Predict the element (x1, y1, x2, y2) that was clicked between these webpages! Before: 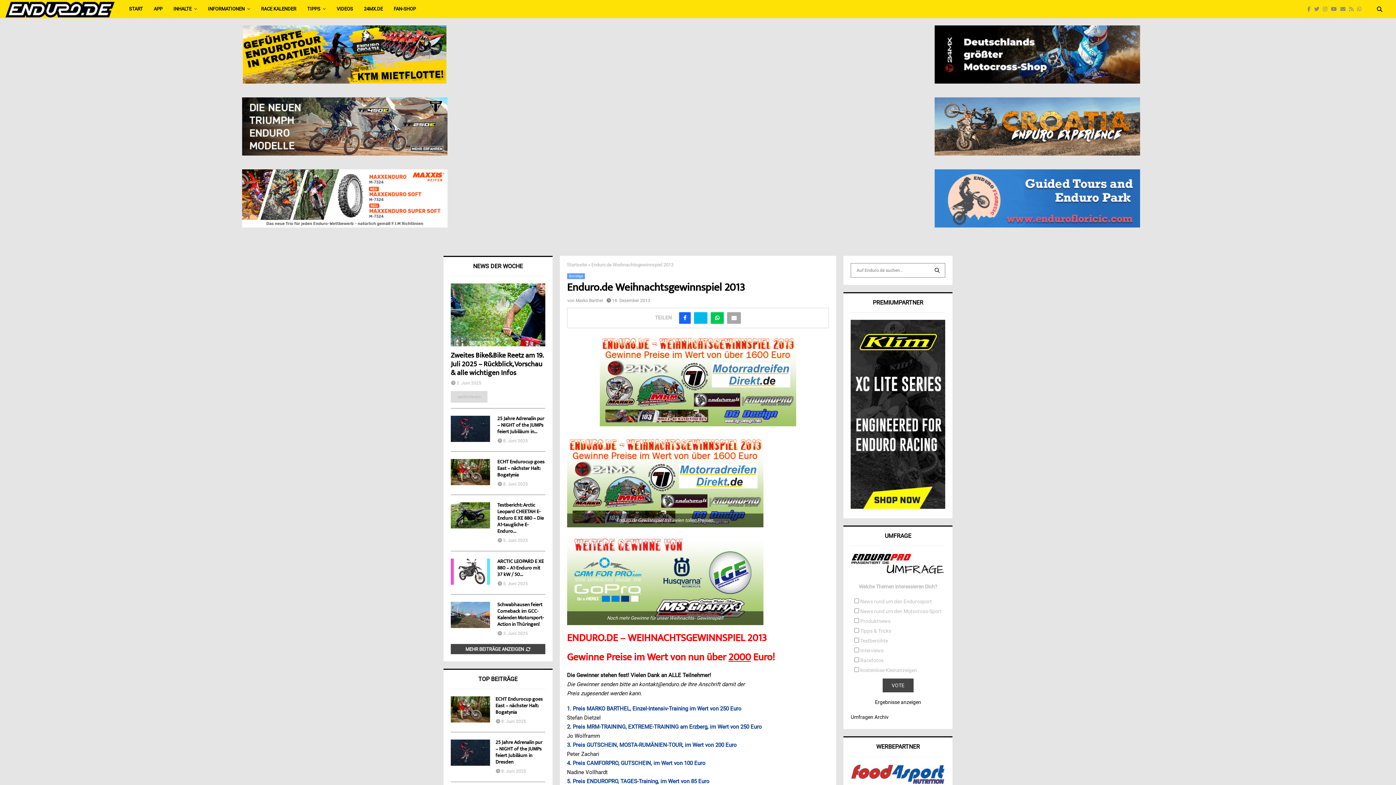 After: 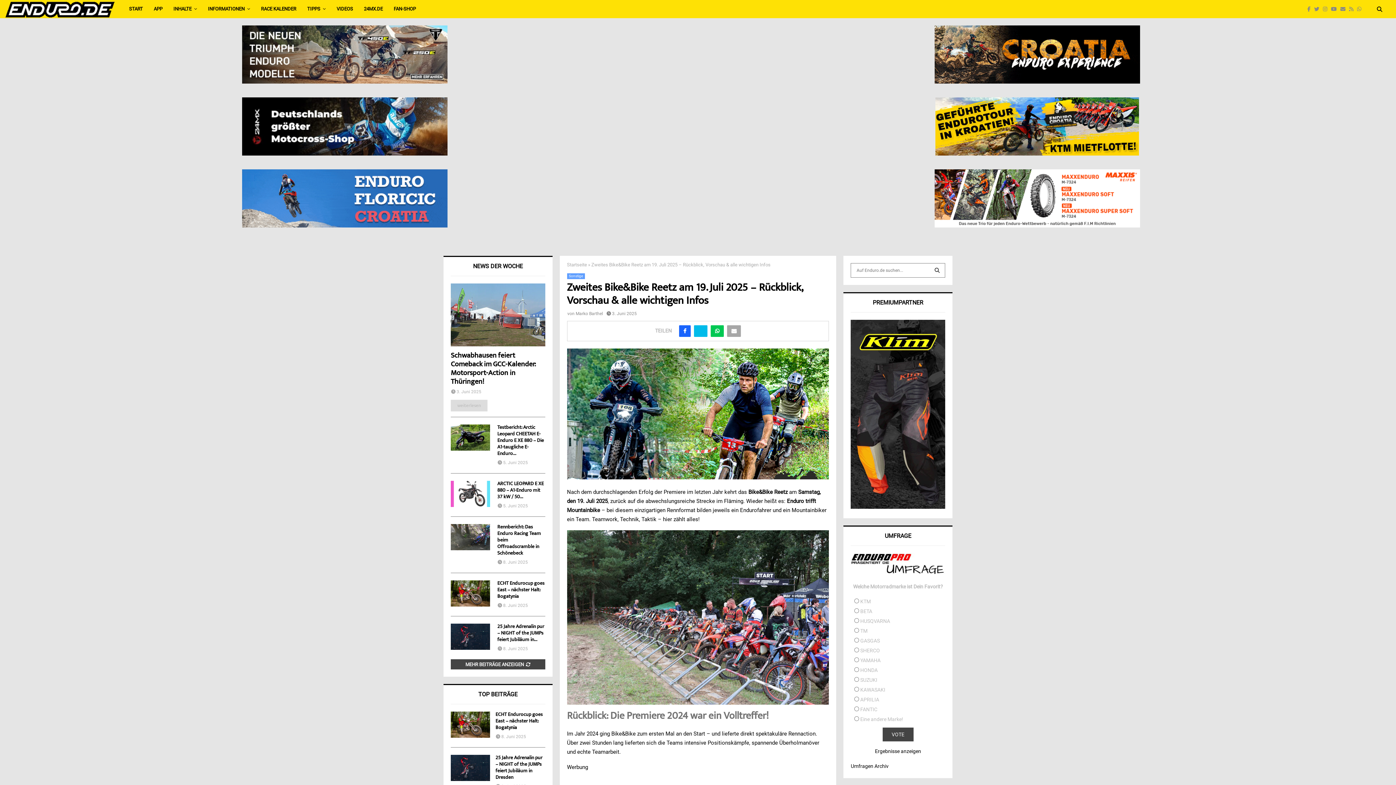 Action: label: weiterlesen bbox: (450, 391, 487, 403)